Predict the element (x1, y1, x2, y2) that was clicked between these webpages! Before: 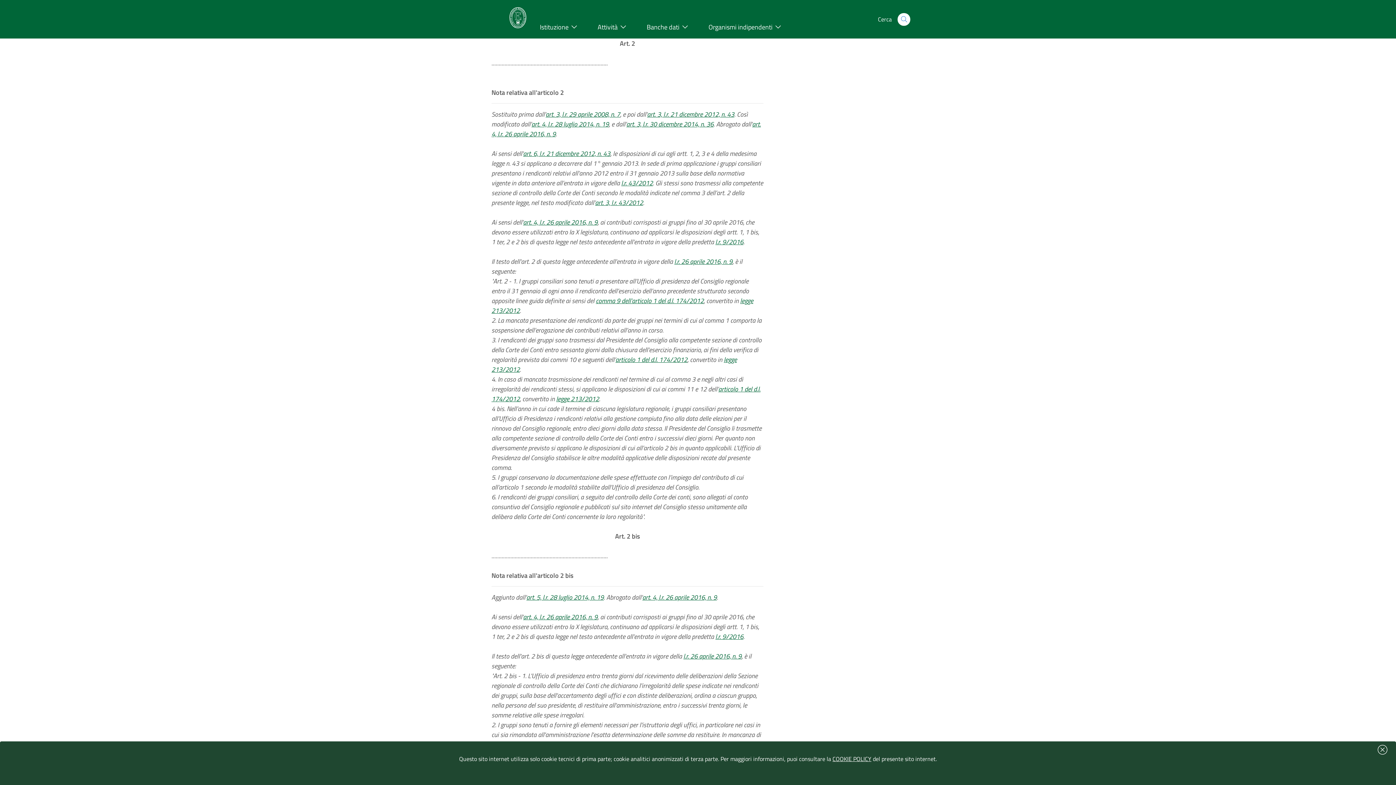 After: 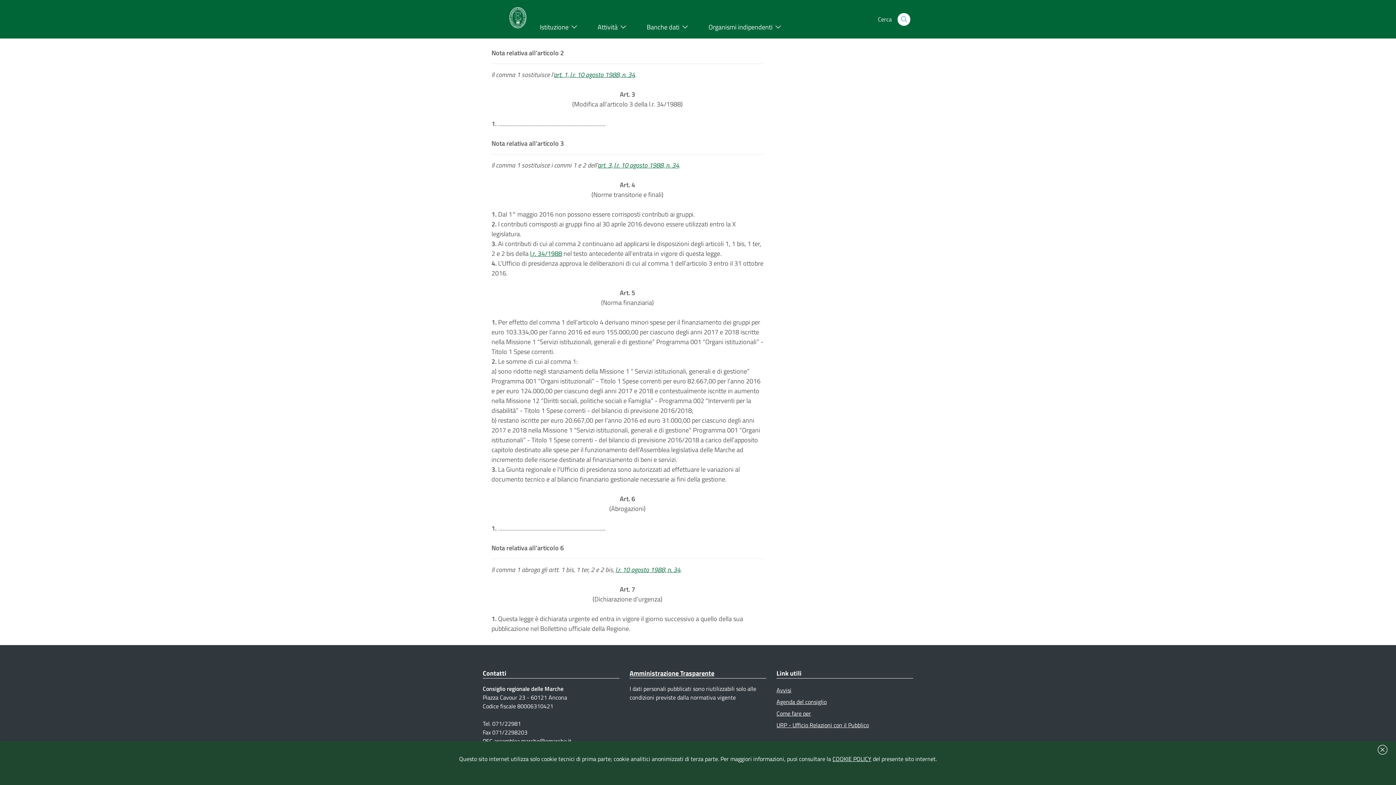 Action: bbox: (523, 612, 597, 622) label: art. 4, l.r. 26 aprile 2016, n. 9